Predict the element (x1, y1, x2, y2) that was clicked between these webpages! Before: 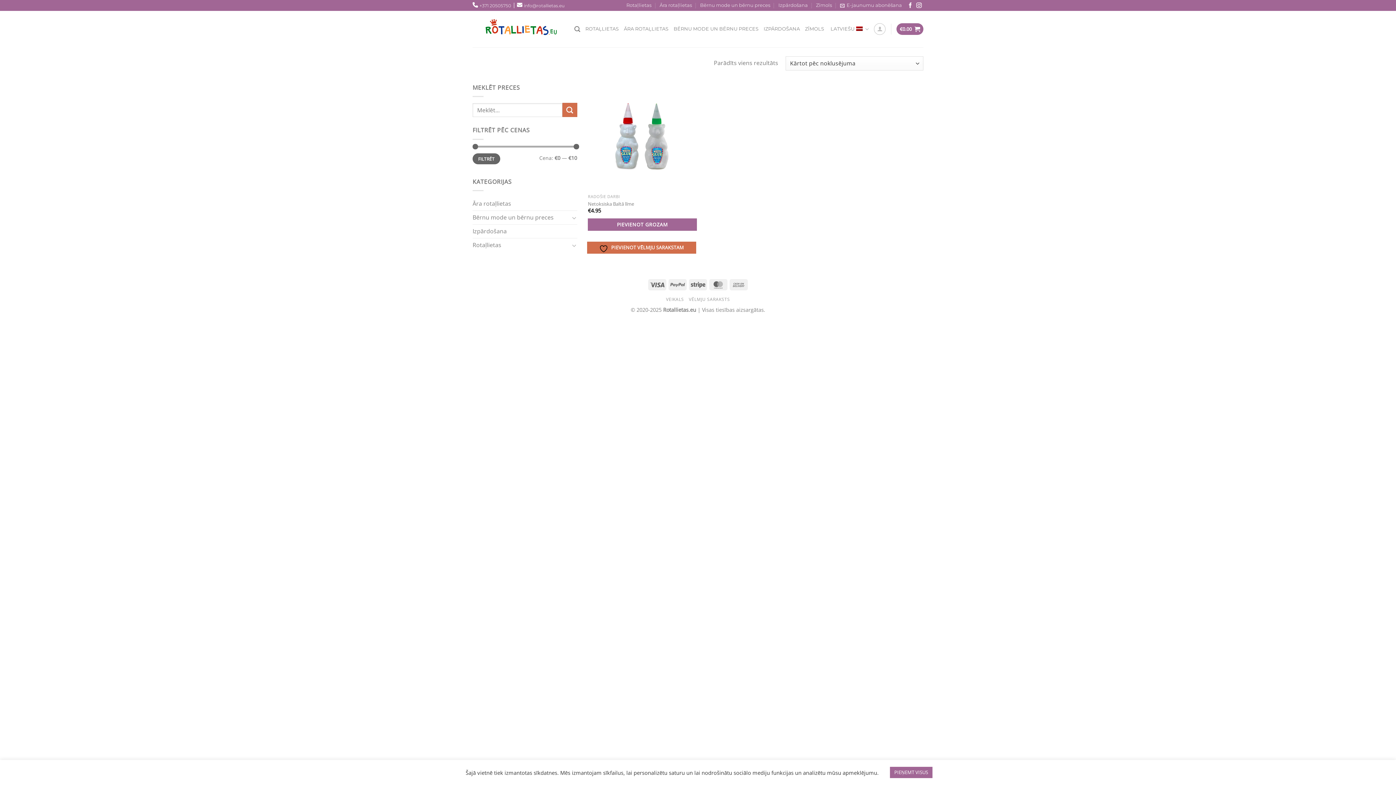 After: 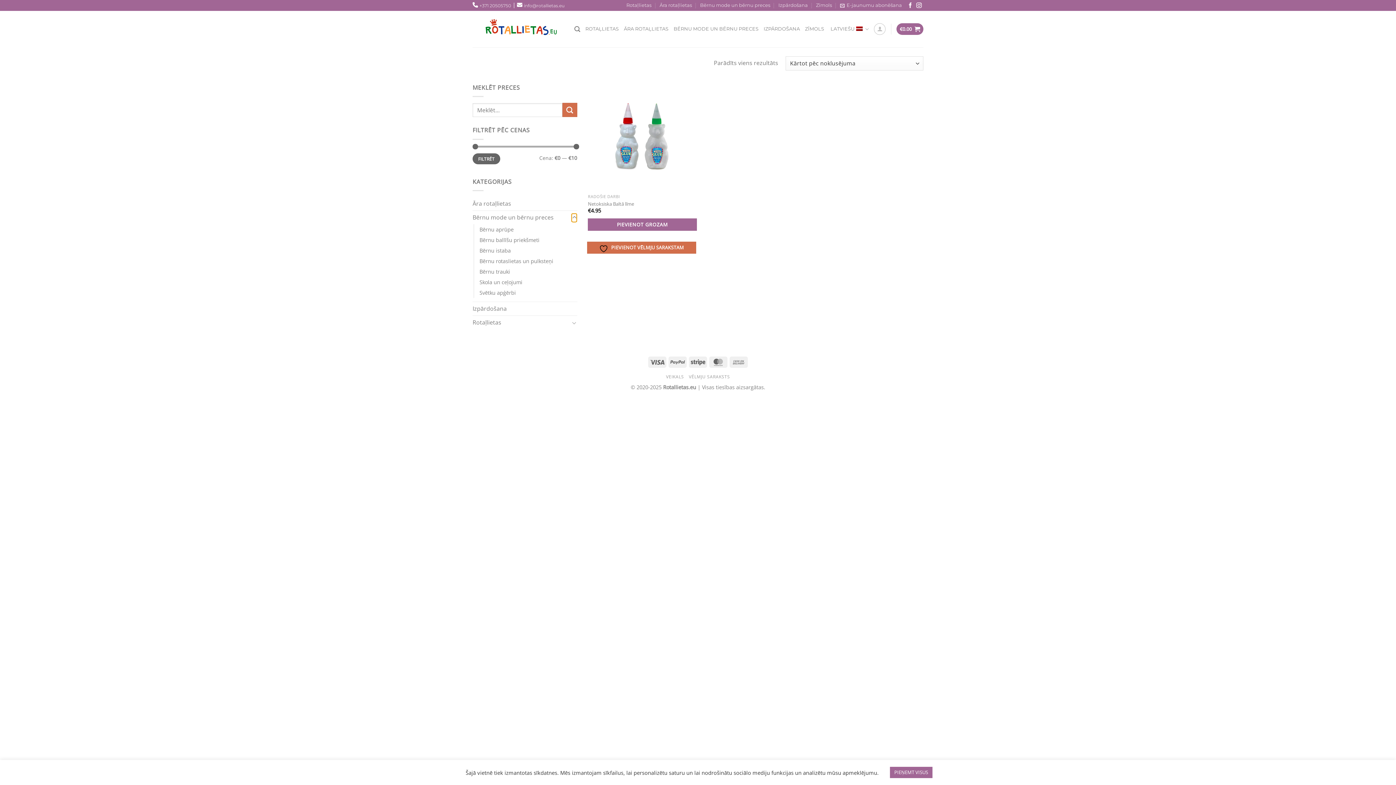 Action: bbox: (571, 213, 577, 222) label: Toggle